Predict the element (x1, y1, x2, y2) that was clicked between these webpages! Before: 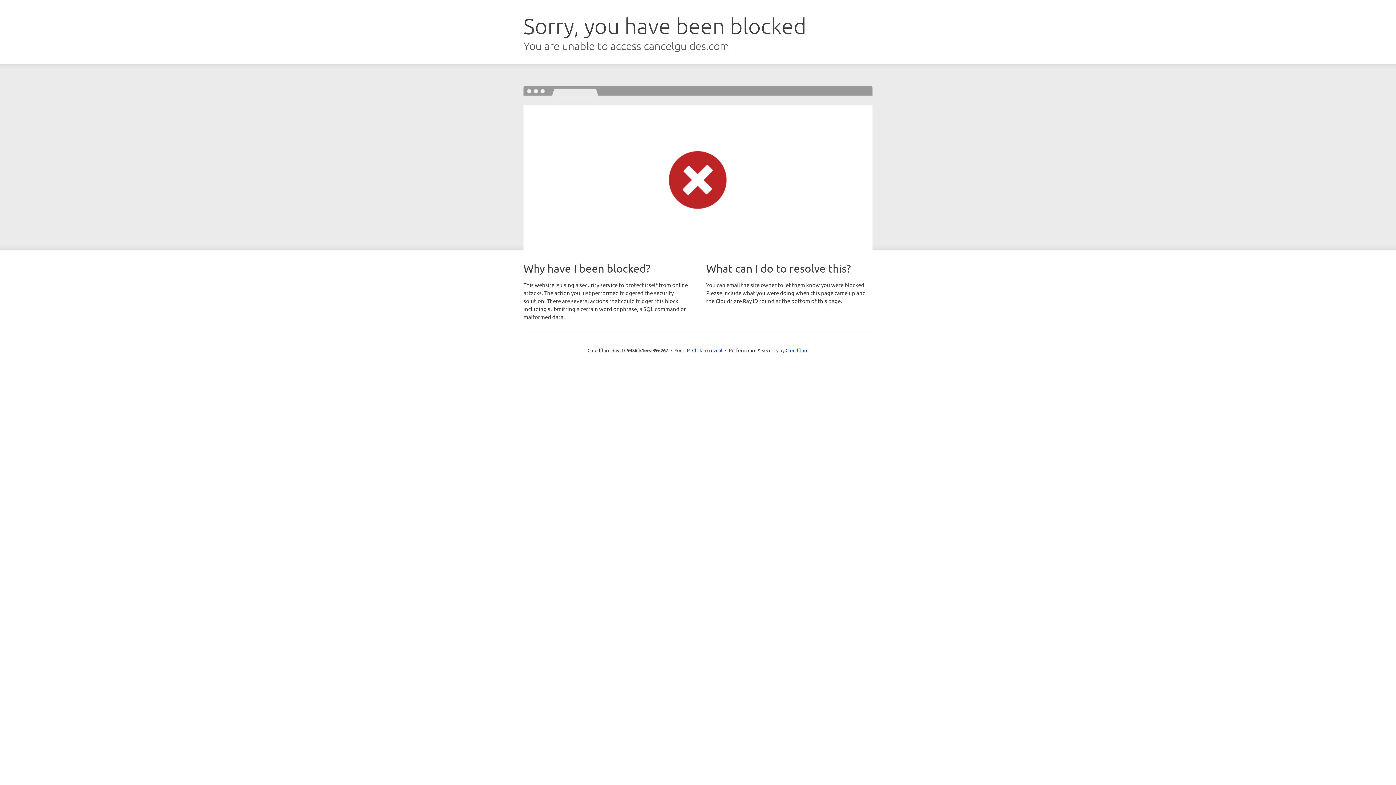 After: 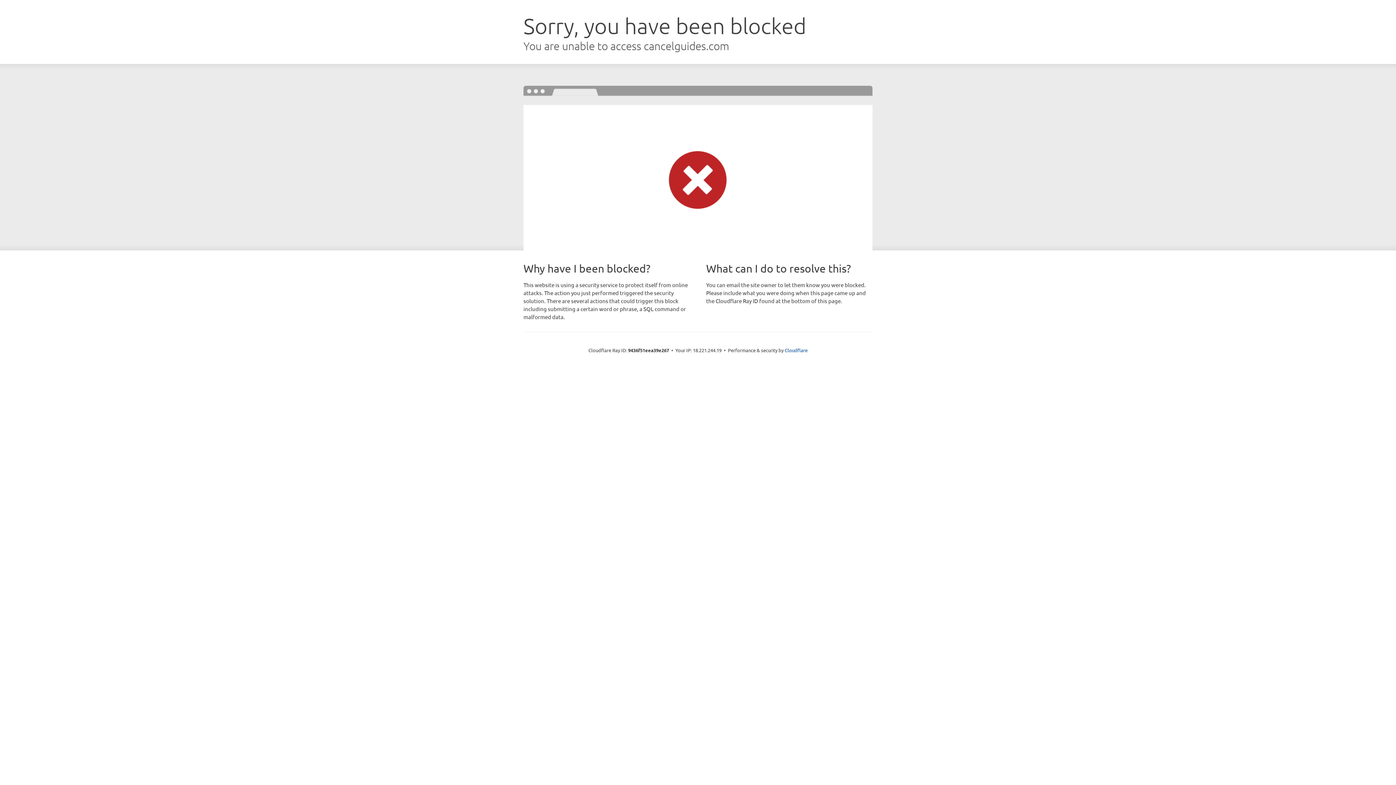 Action: bbox: (692, 346, 722, 353) label: Click to reveal